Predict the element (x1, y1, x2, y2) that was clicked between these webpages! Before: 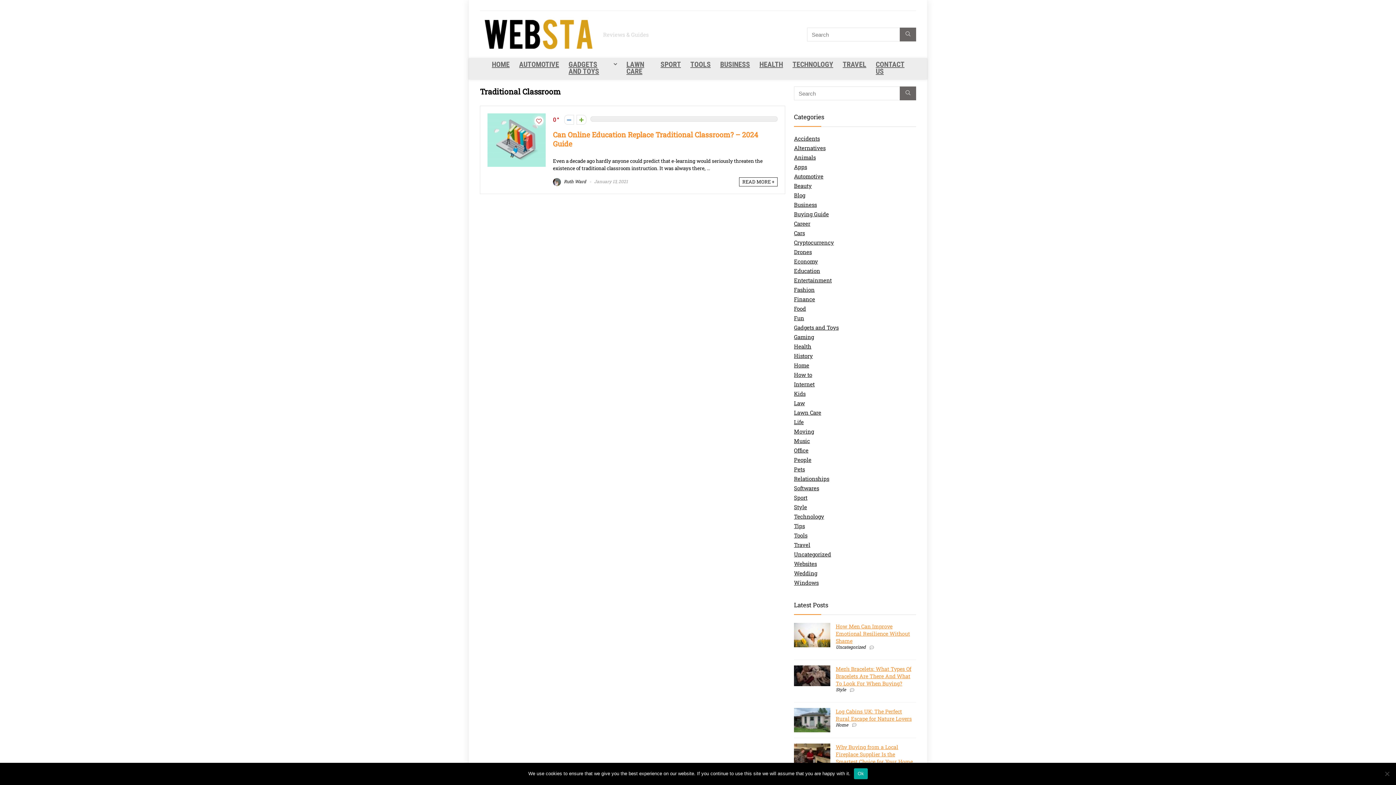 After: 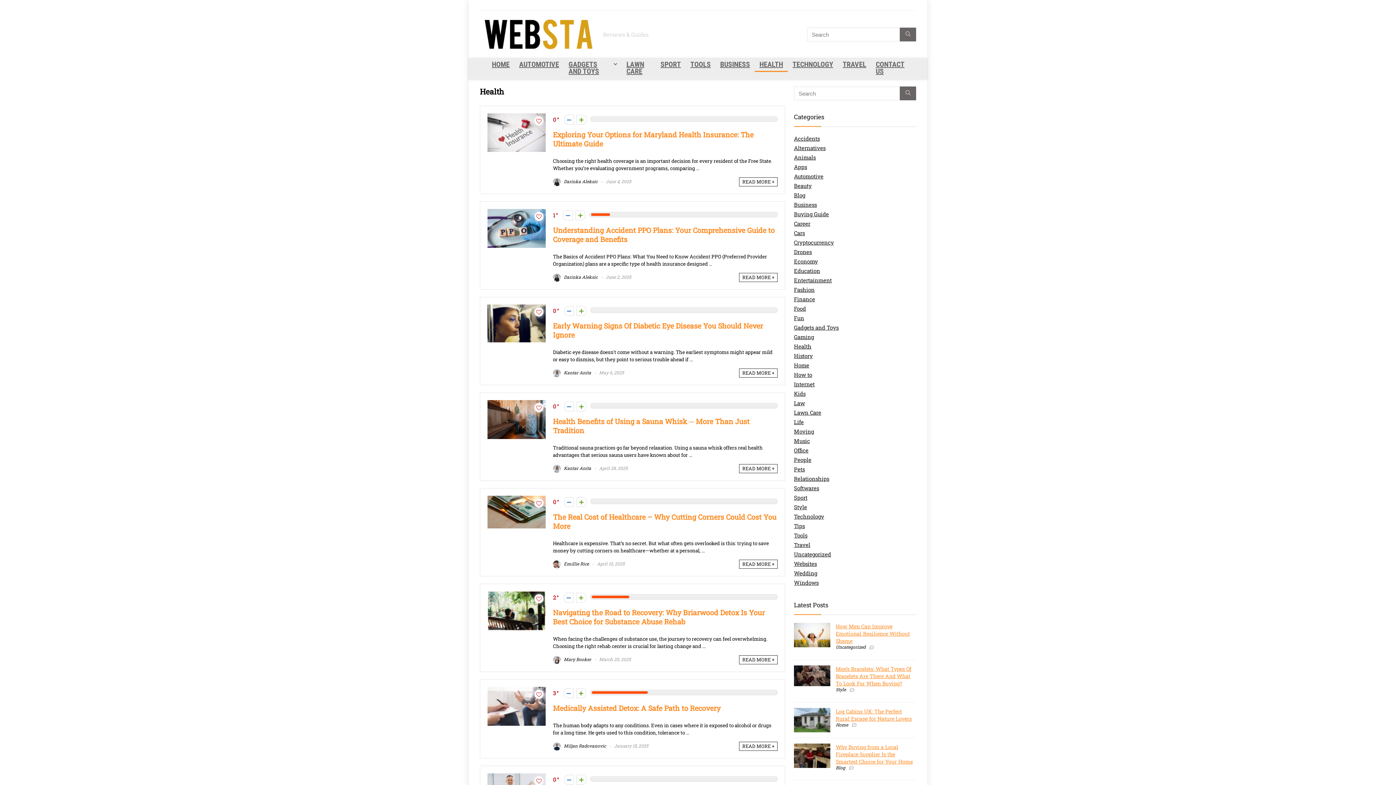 Action: bbox: (794, 342, 811, 350) label: Health